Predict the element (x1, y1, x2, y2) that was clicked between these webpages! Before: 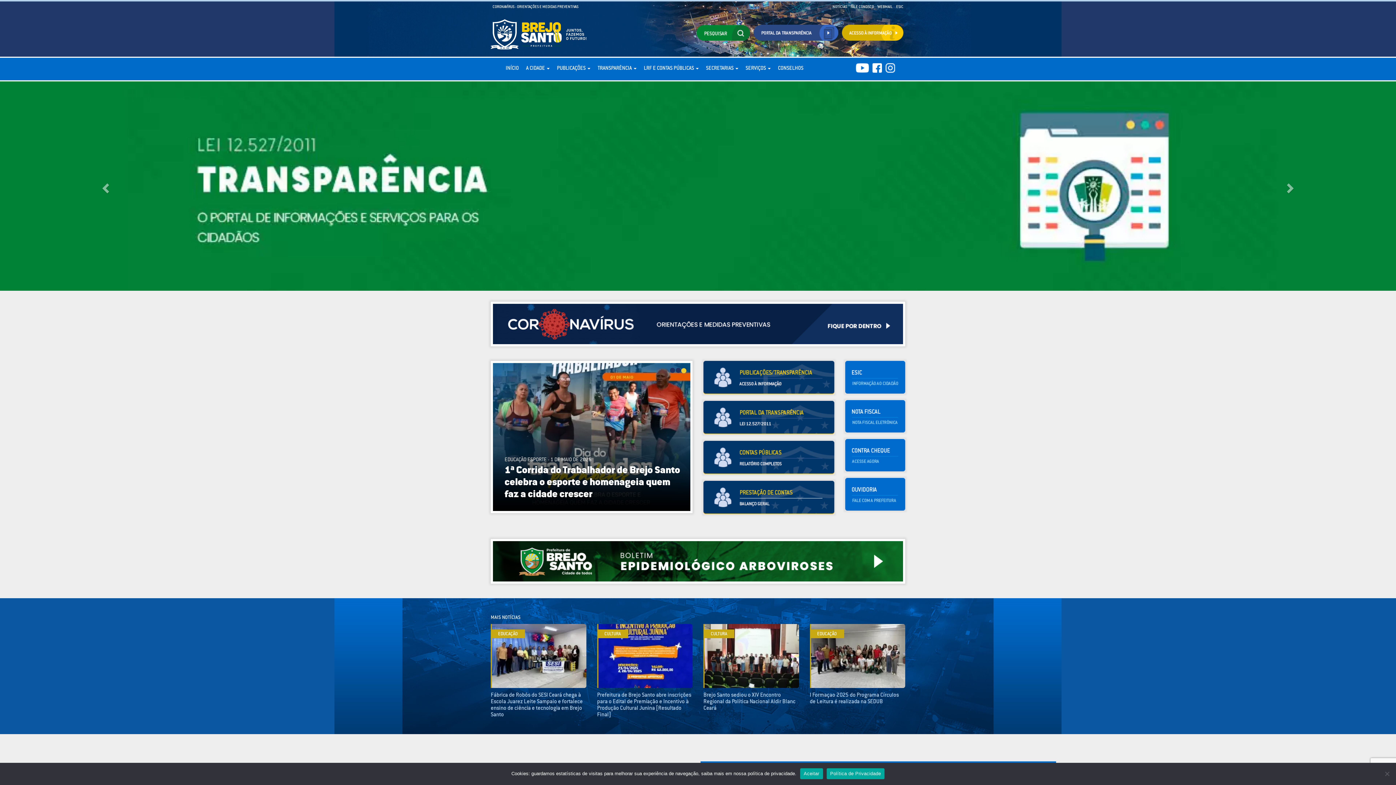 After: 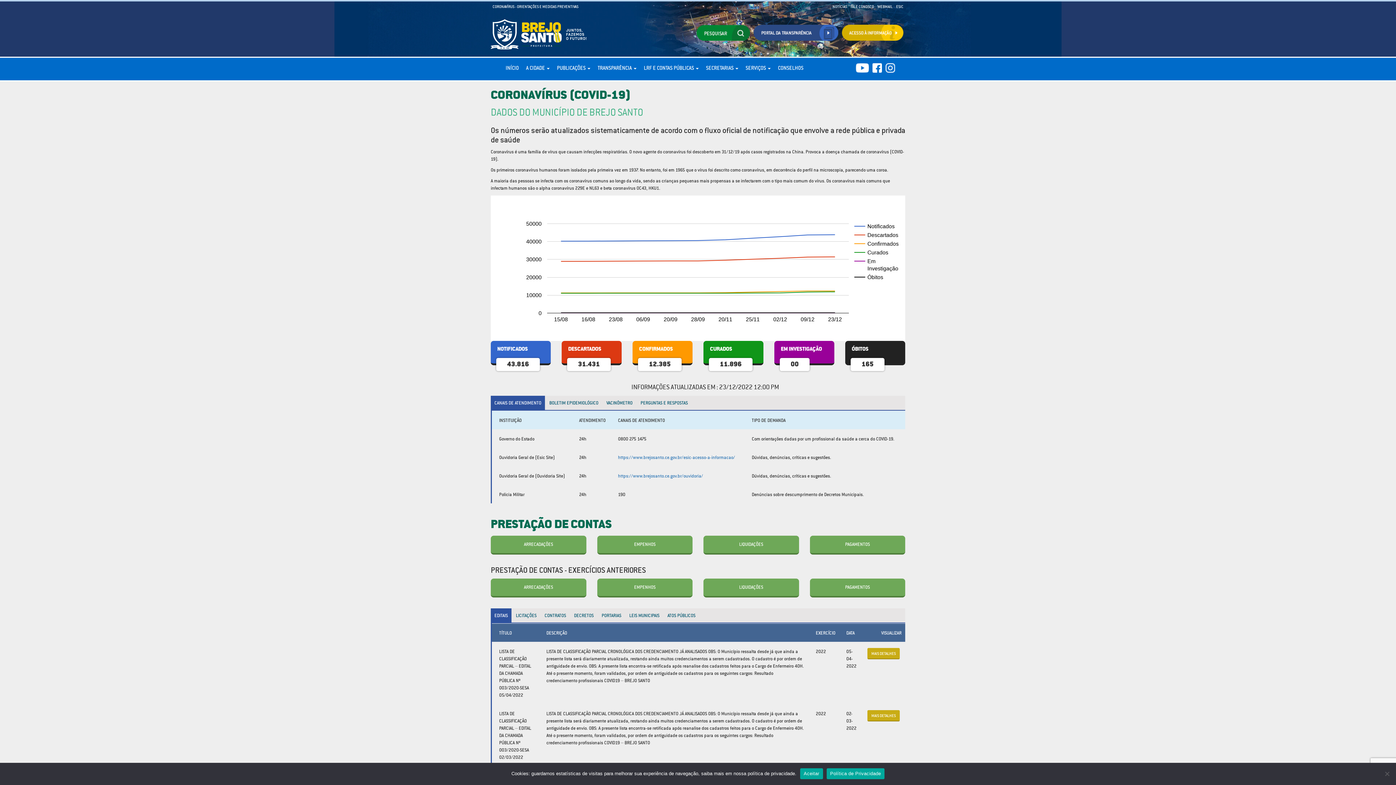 Action: bbox: (490, 301, 905, 346)